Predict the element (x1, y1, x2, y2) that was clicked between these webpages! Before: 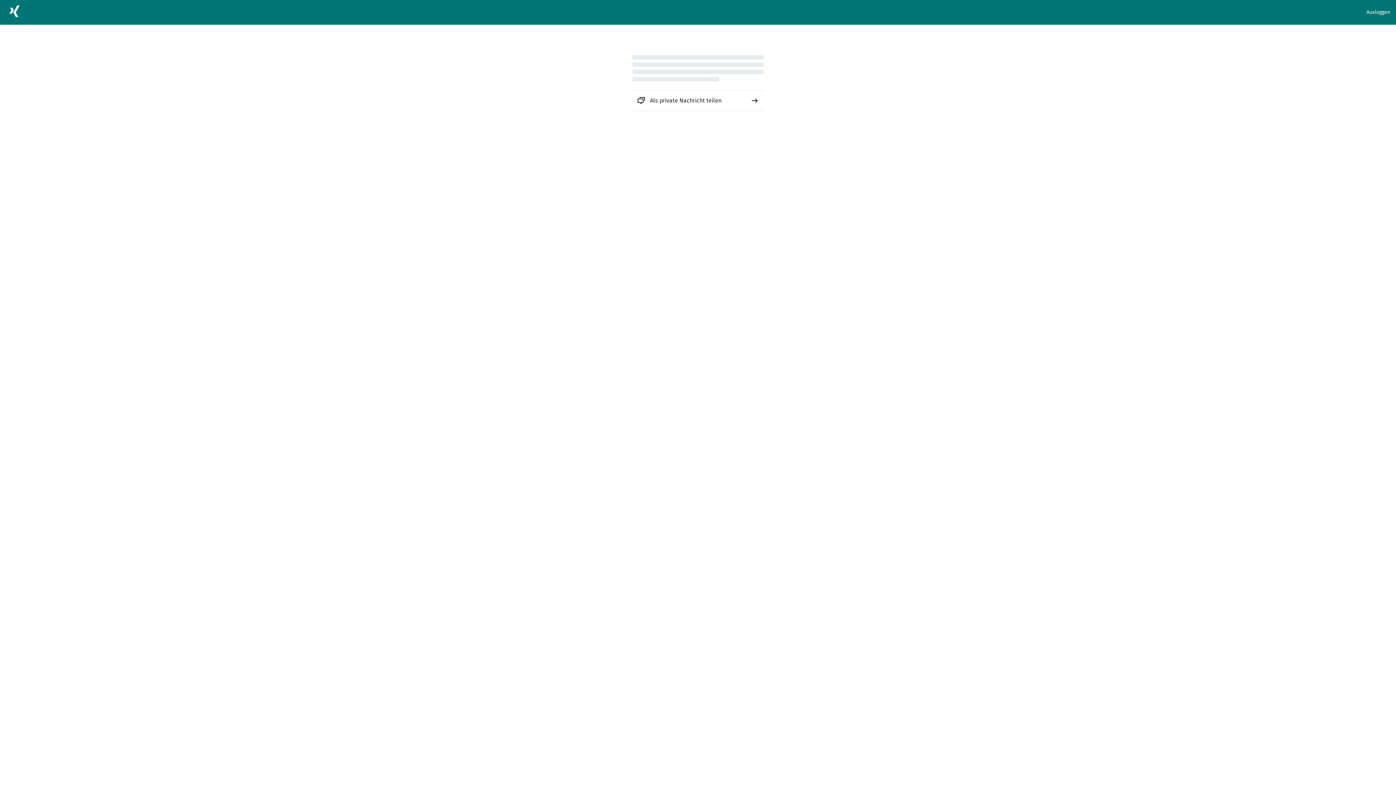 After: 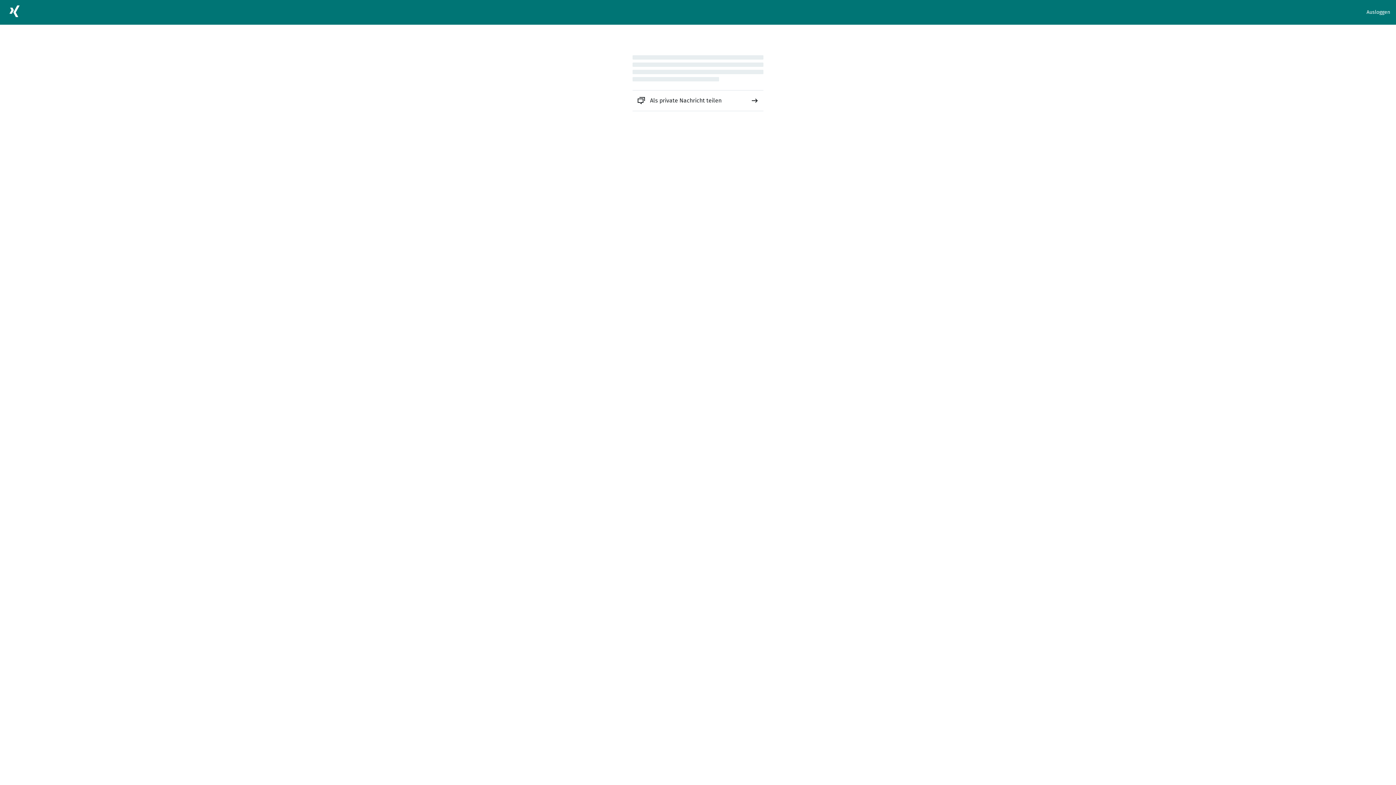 Action: label: Als private Nachricht teilen bbox: (632, 90, 763, 110)